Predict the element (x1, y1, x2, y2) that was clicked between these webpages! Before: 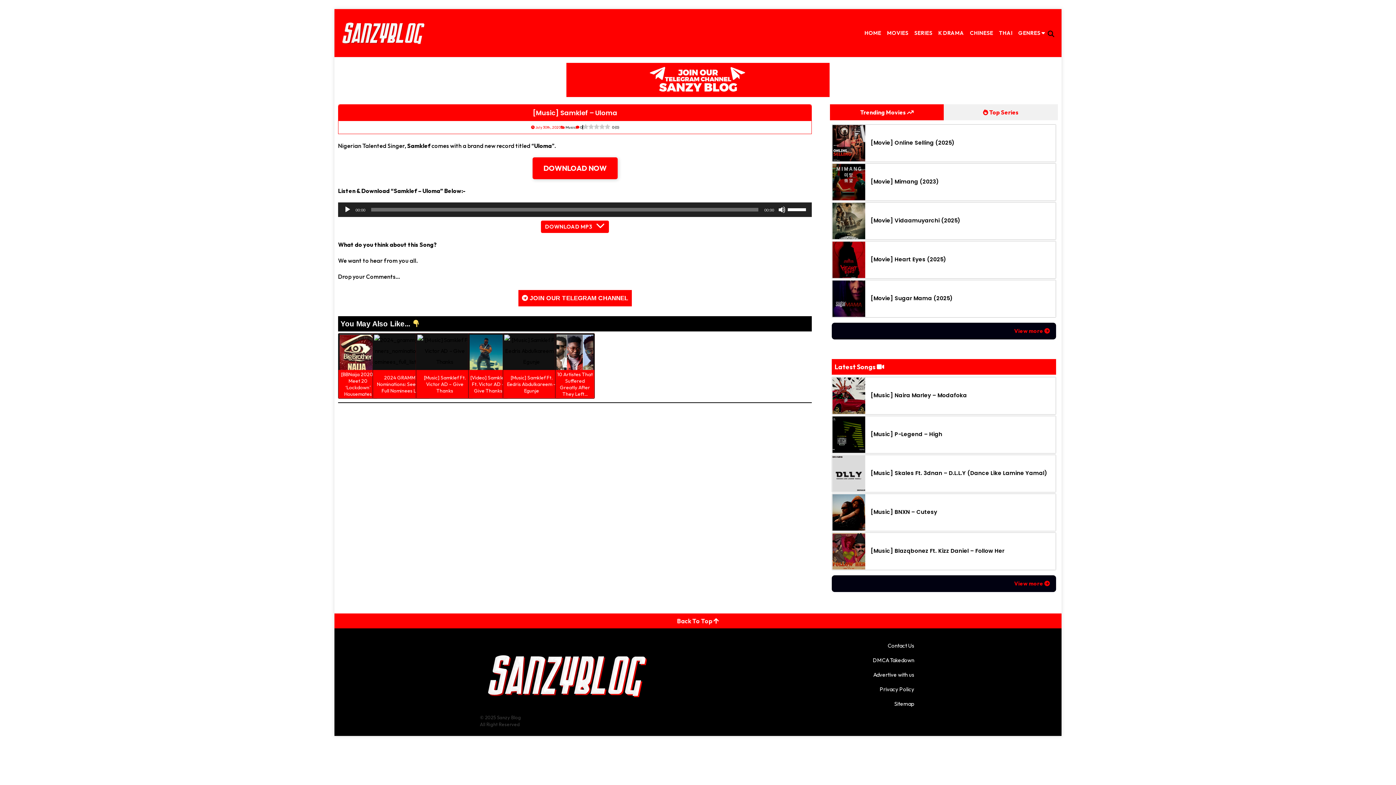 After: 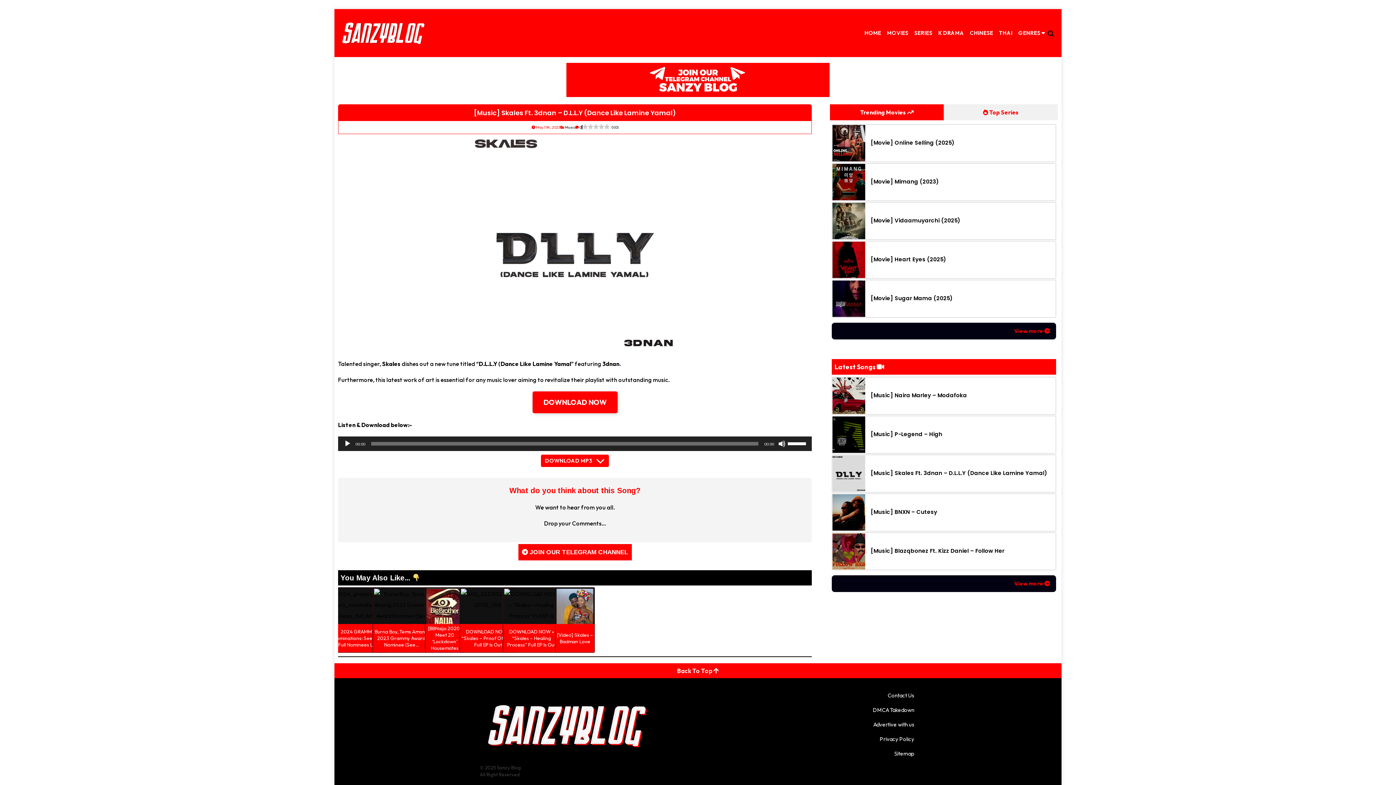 Action: bbox: (832, 482, 865, 489)